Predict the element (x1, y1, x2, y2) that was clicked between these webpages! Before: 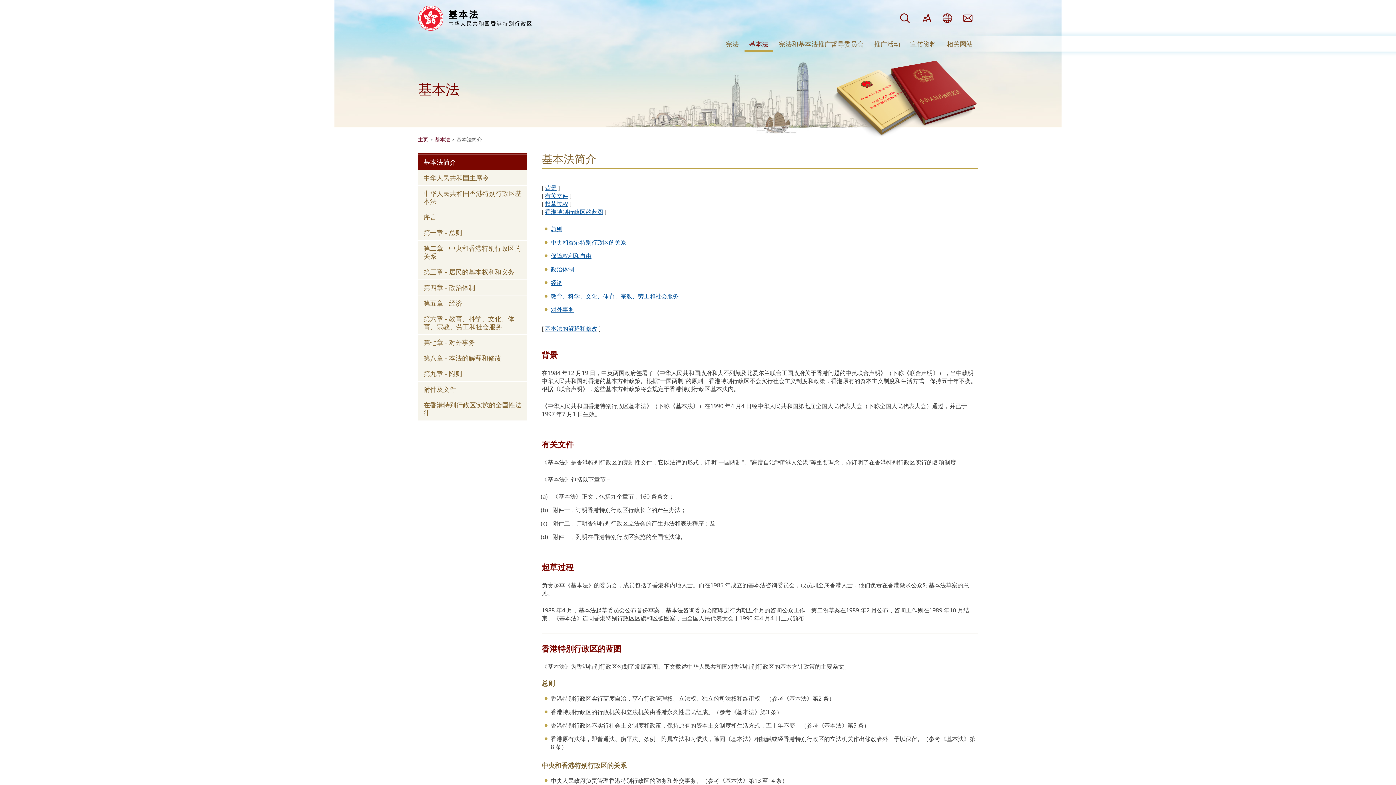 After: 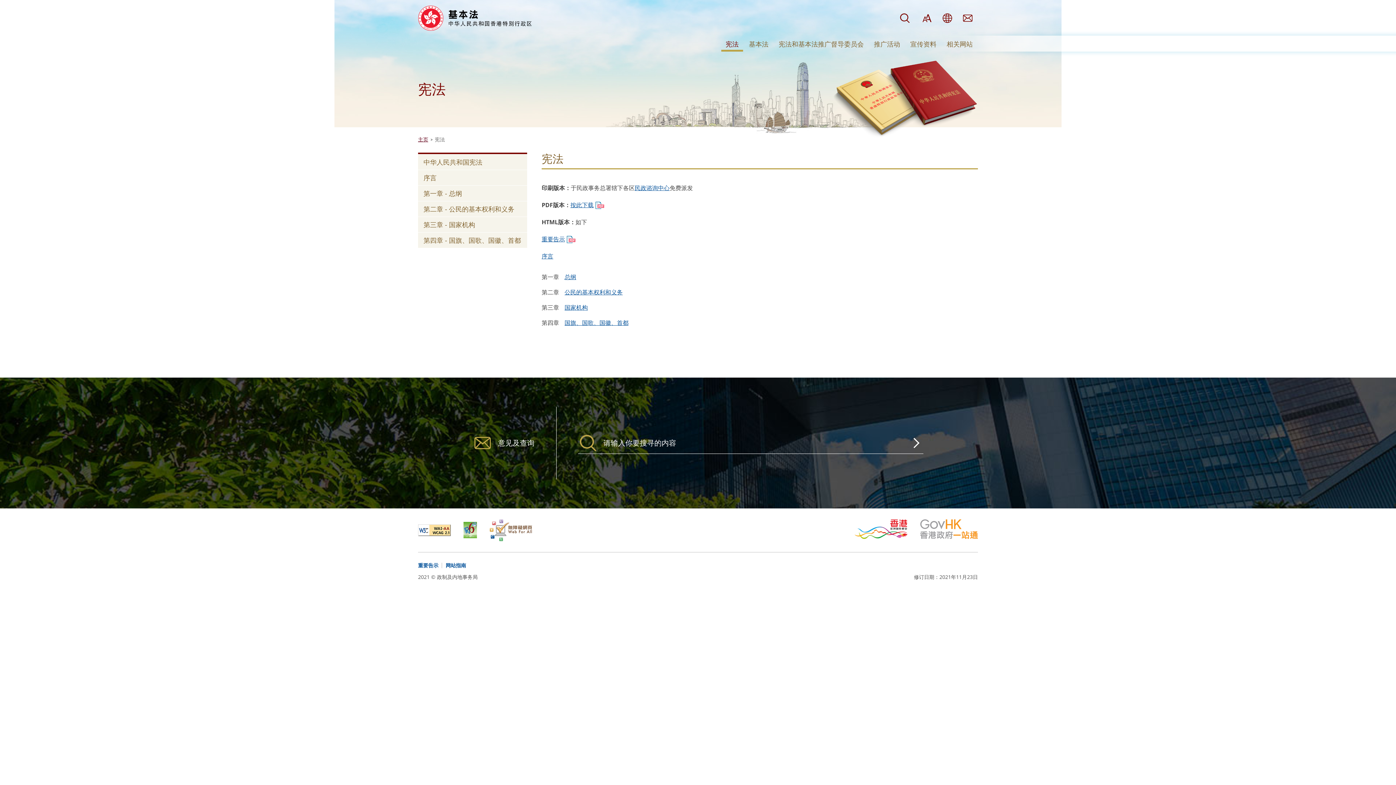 Action: label: 宪法 bbox: (721, 36, 743, 51)